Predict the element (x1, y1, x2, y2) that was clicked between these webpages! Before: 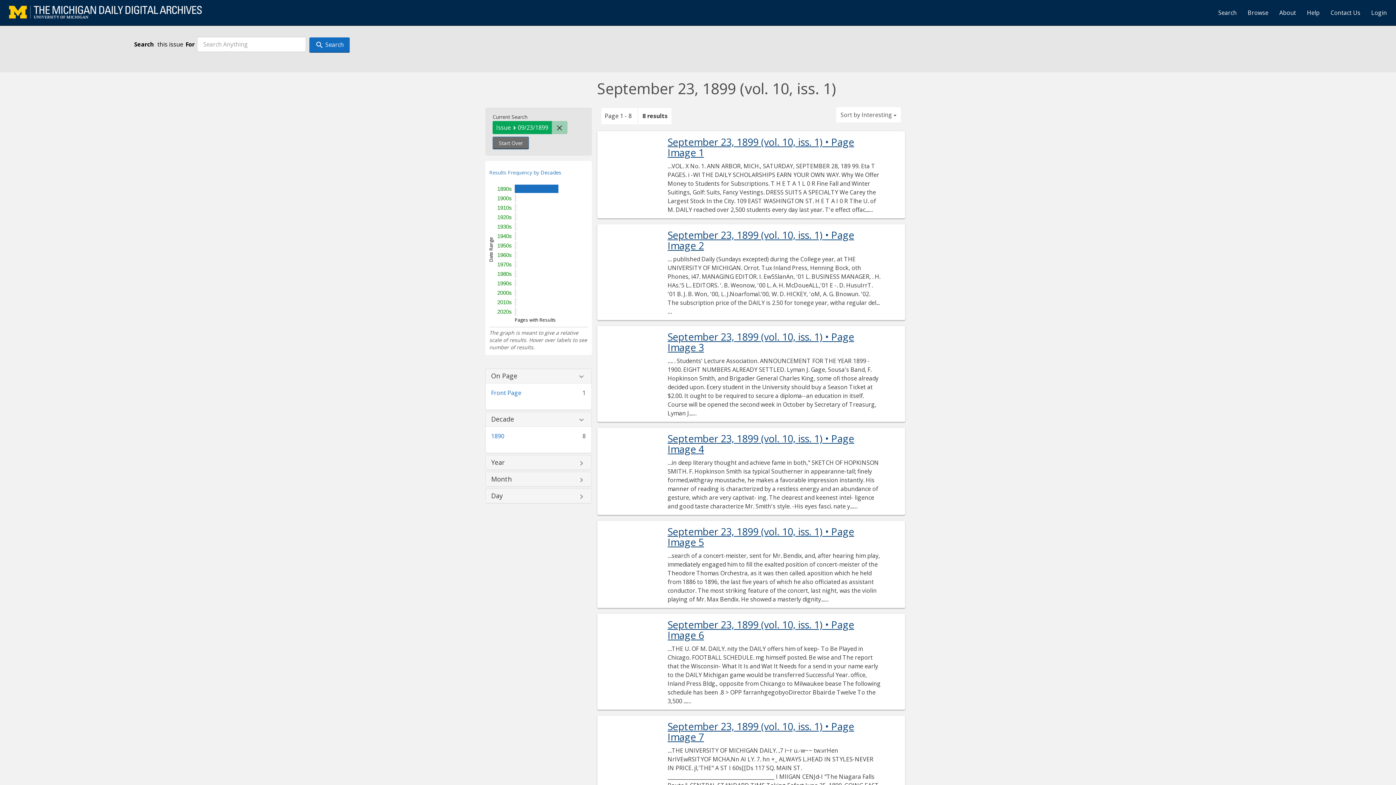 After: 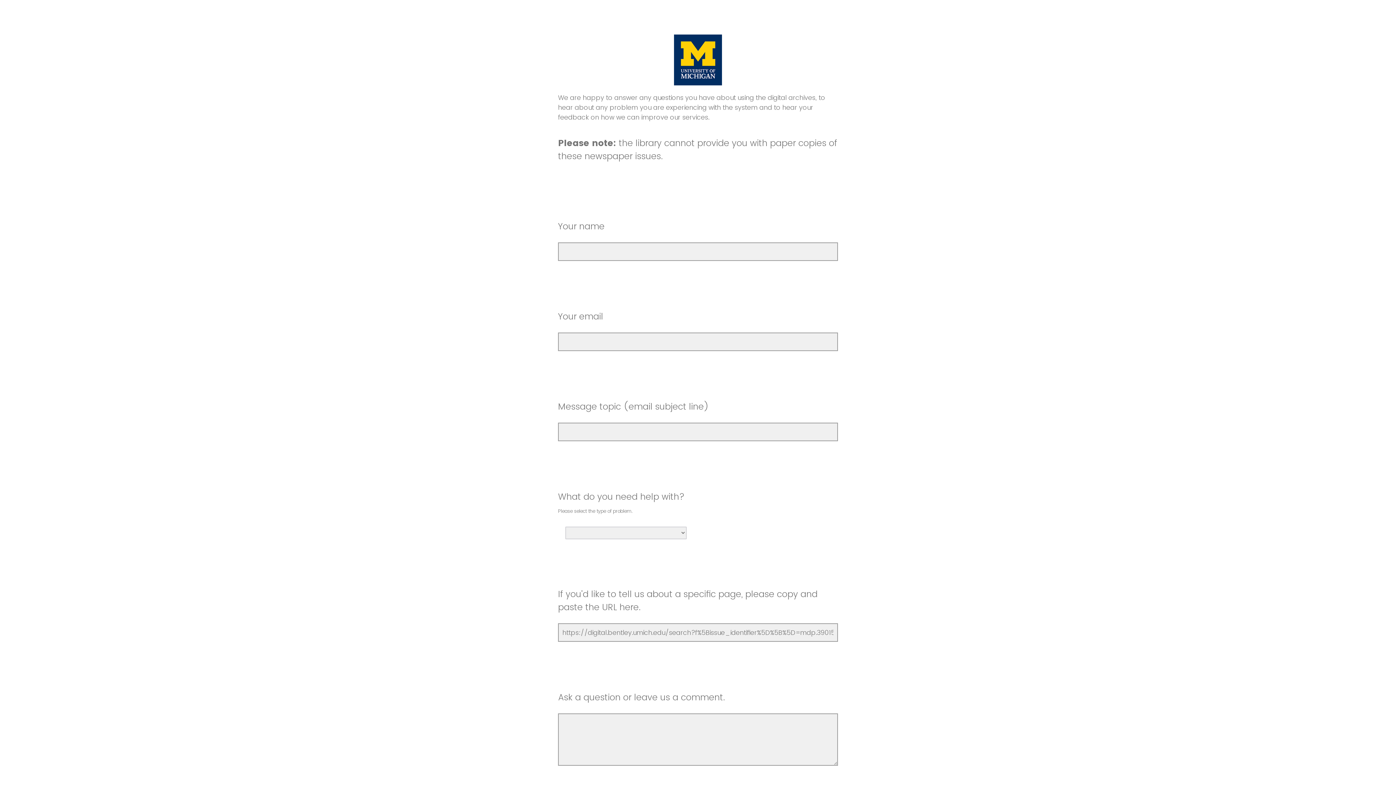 Action: label: Contact Us bbox: (1325, 3, 1366, 21)